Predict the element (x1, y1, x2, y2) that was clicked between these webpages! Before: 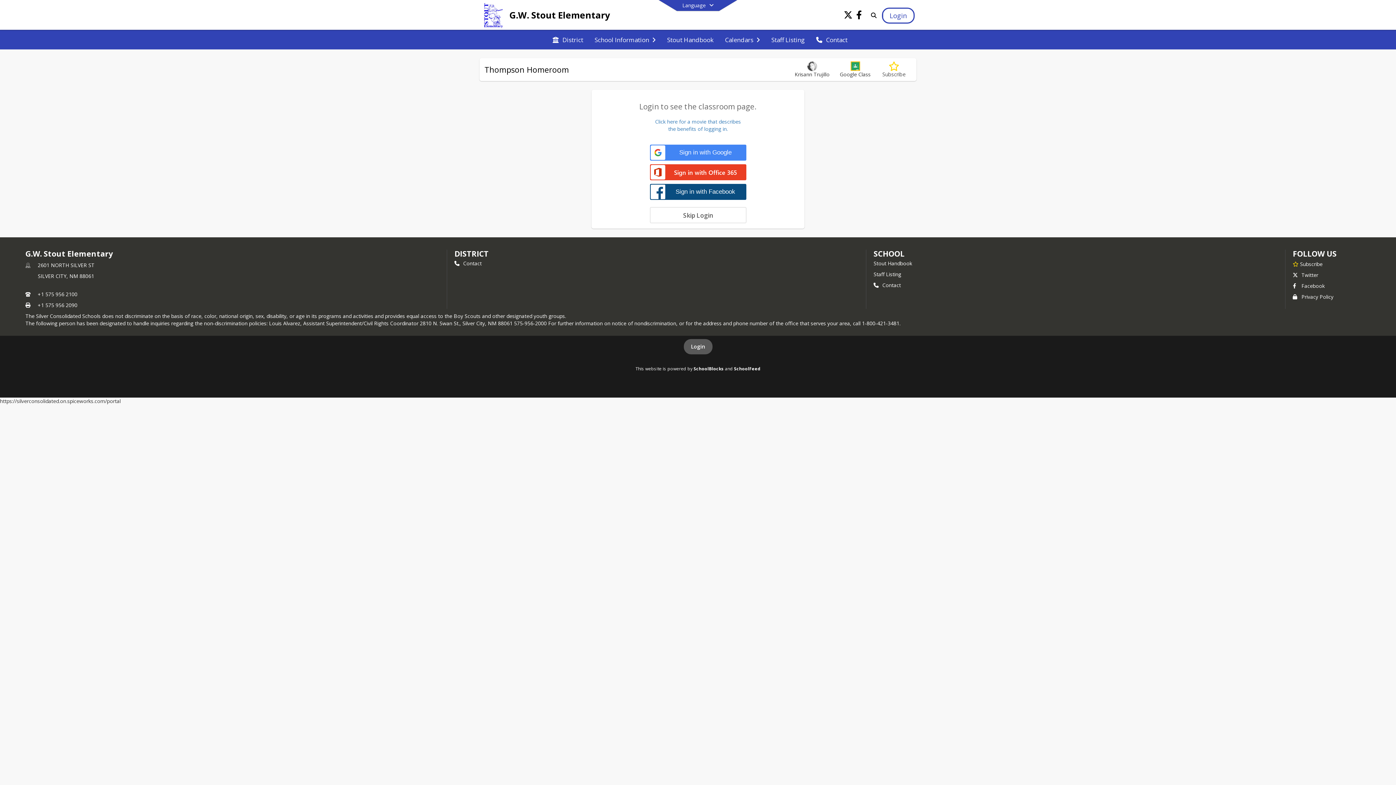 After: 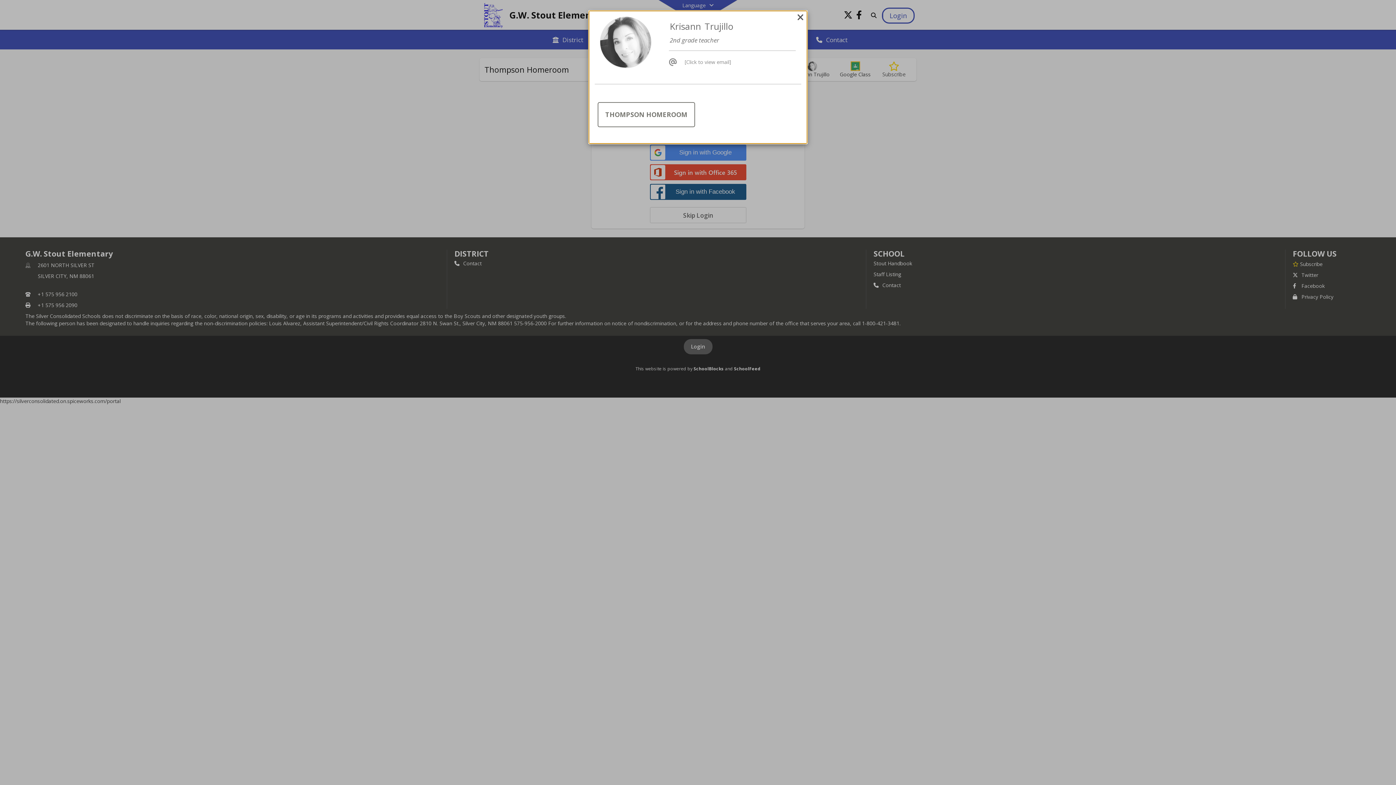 Action: label: Krisann Trujillo bbox: (794, 61, 829, 77)